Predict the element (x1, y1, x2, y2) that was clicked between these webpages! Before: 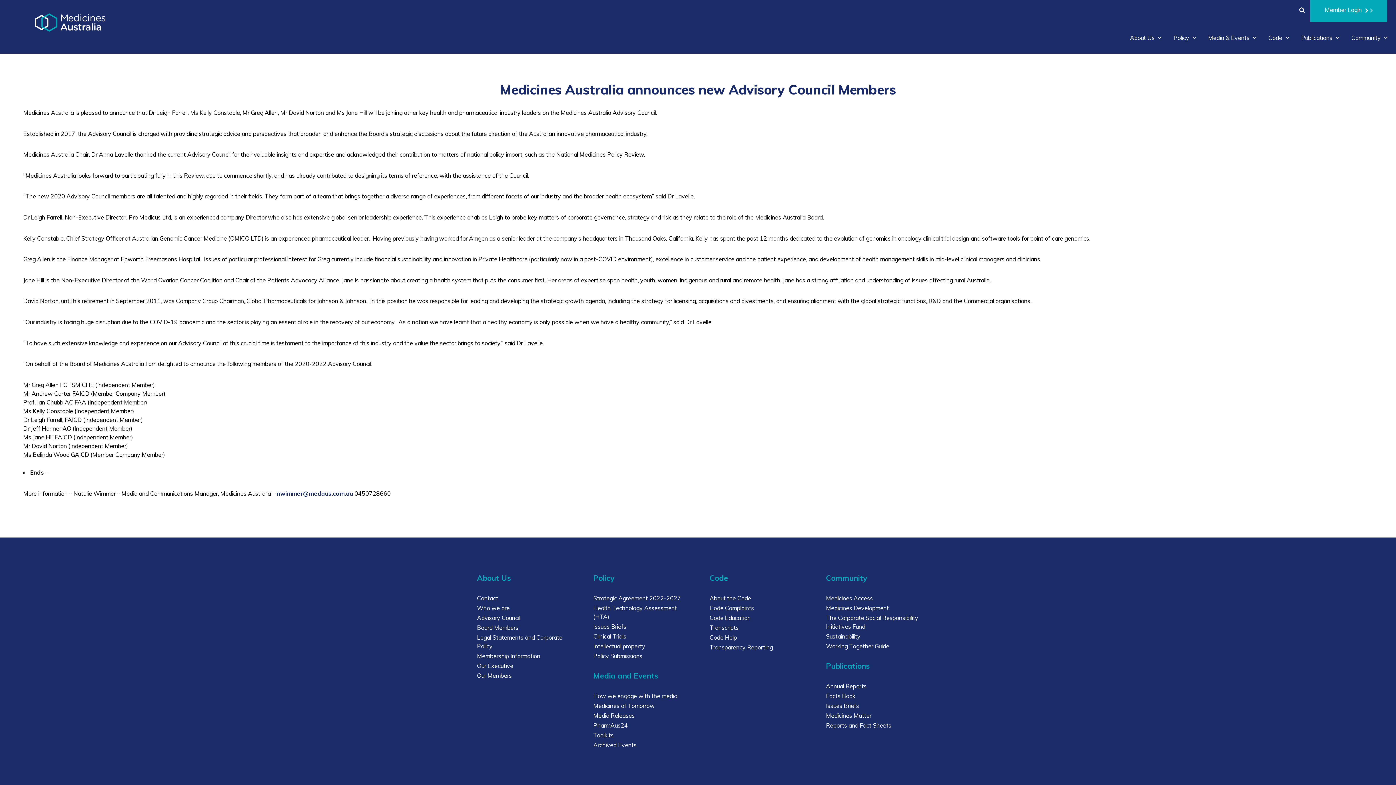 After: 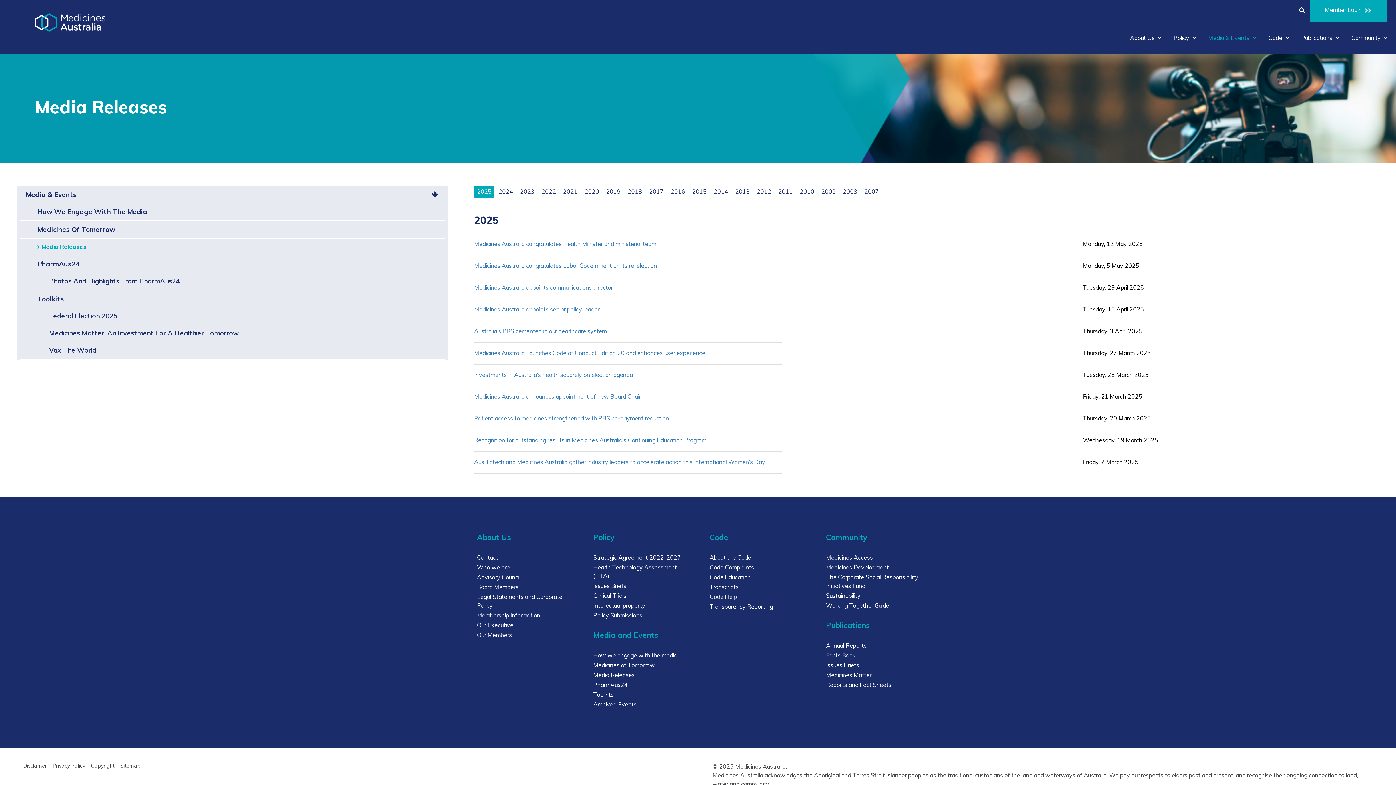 Action: label: Media Releases bbox: (593, 711, 634, 721)